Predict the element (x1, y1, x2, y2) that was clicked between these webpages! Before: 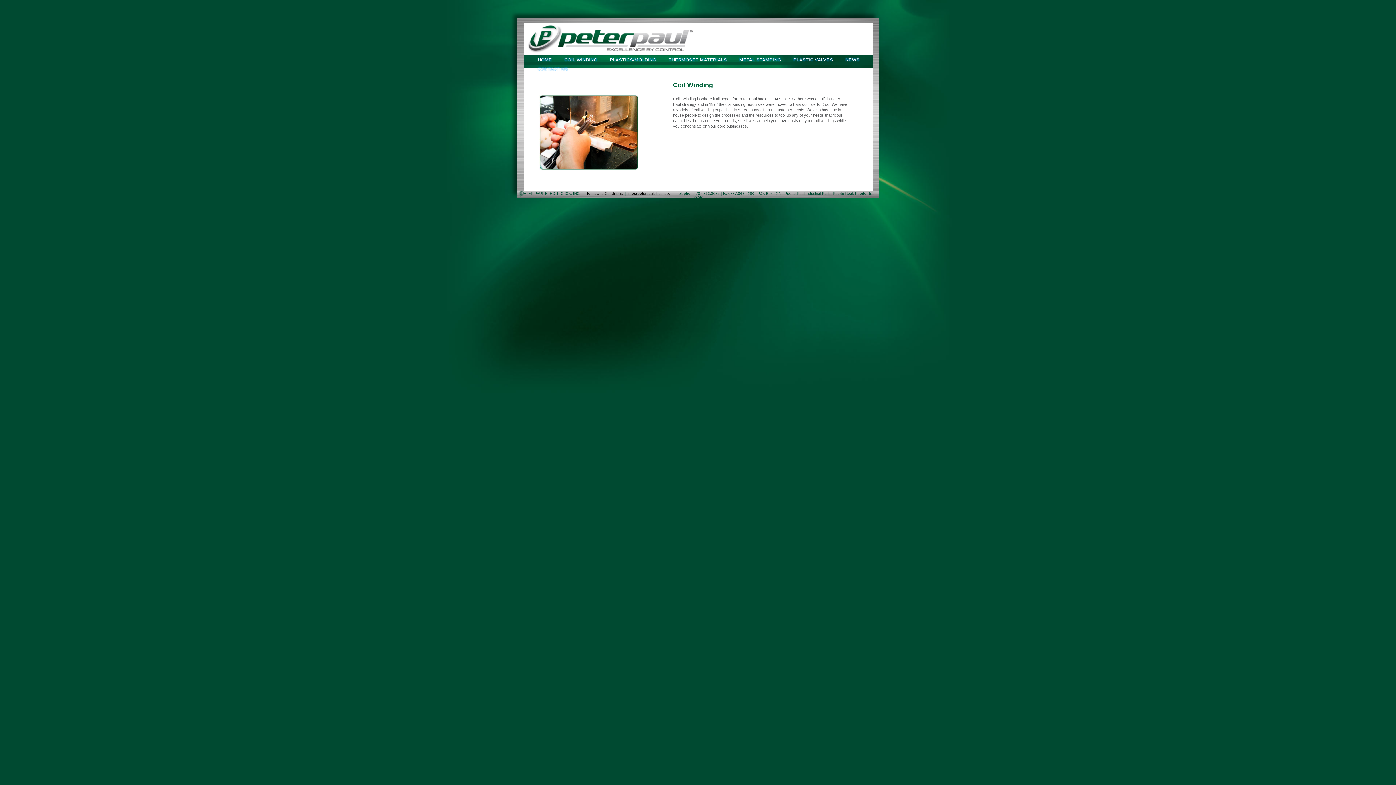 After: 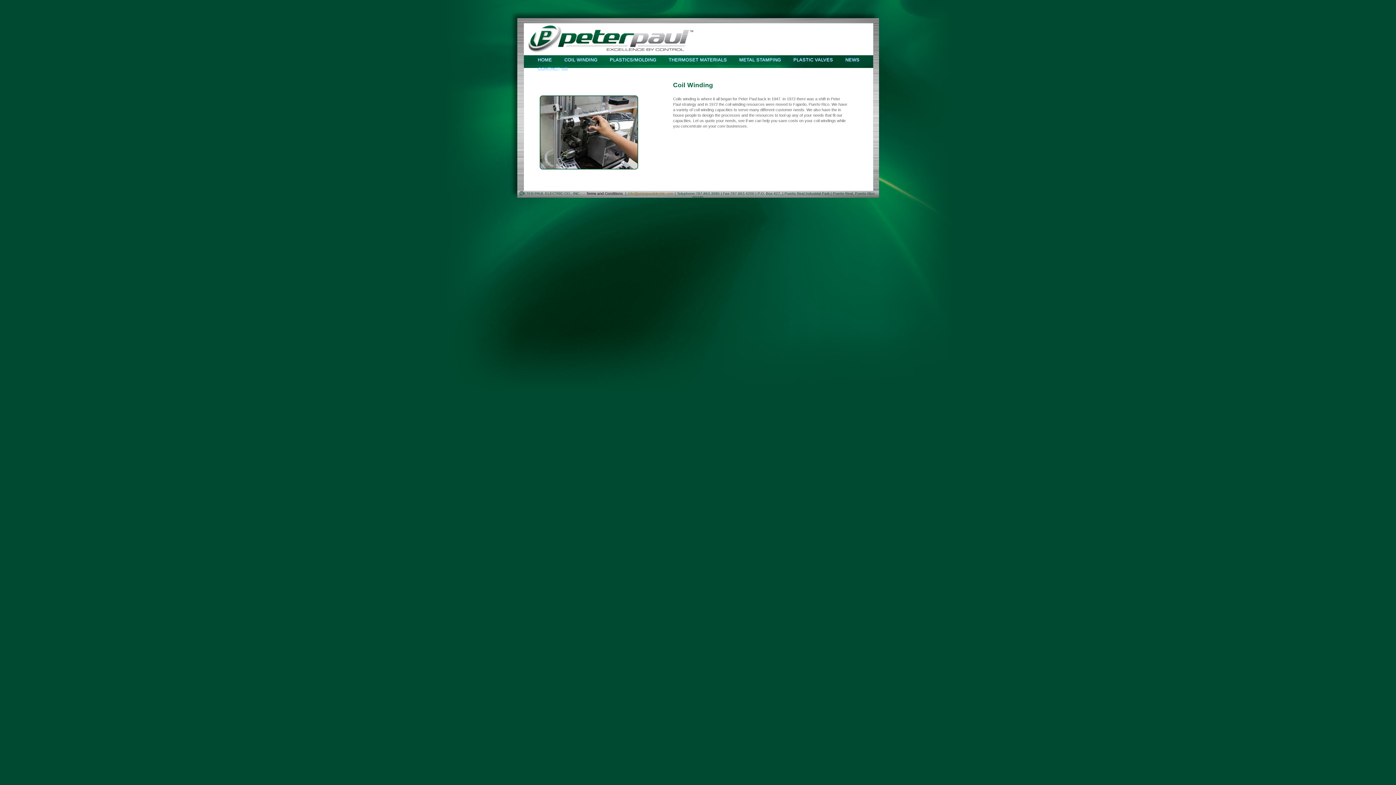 Action: label: info@peterpaulelectric.com bbox: (626, 191, 674, 195)